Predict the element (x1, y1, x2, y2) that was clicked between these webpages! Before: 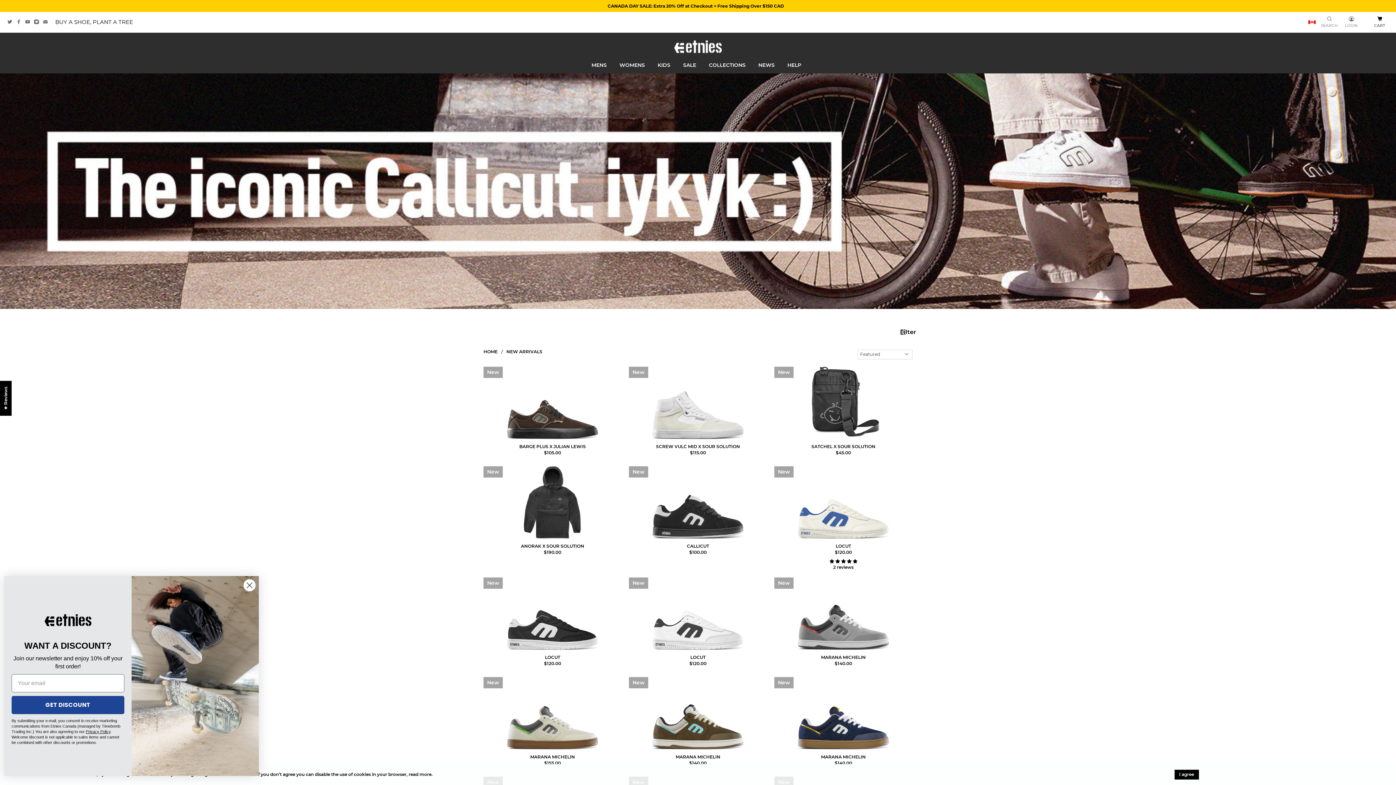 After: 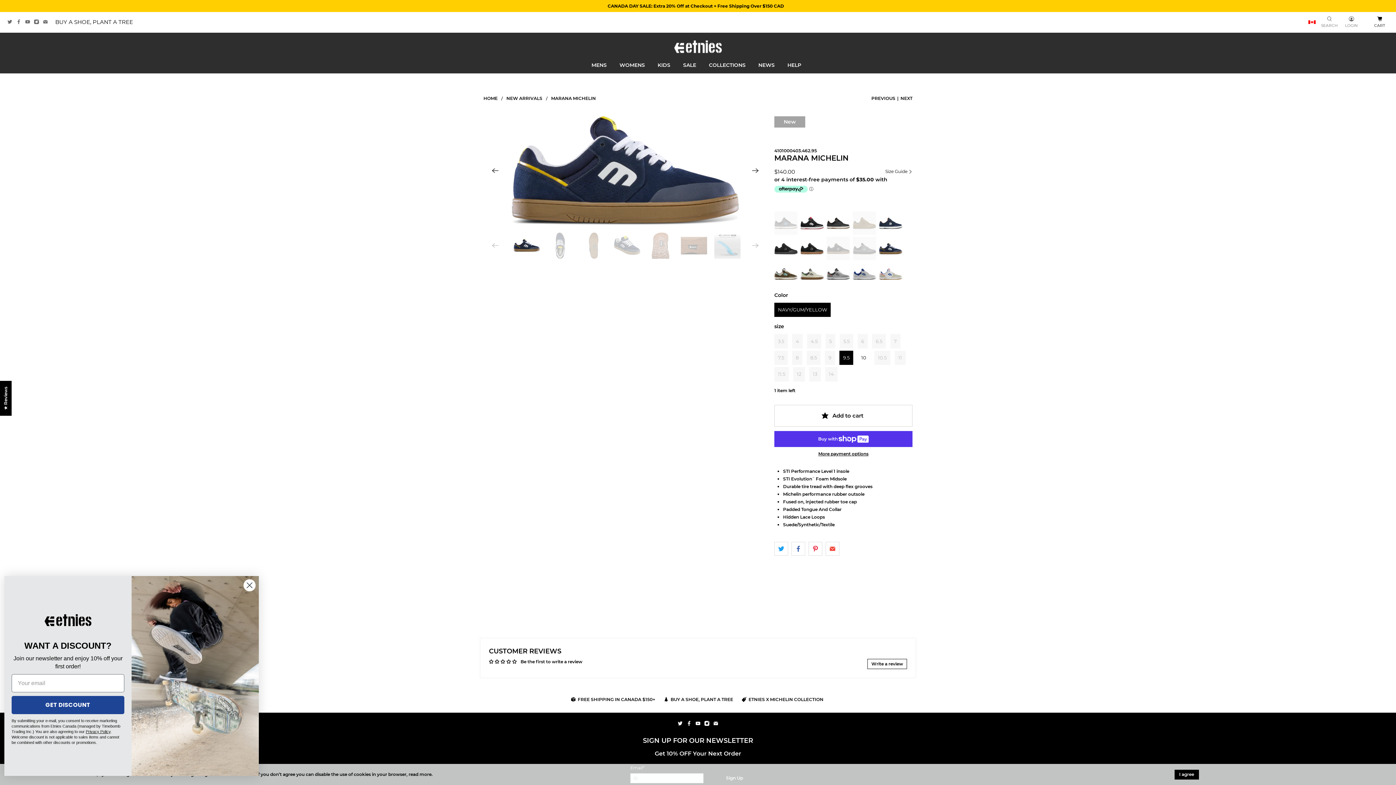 Action: label: New bbox: (774, 677, 912, 750)